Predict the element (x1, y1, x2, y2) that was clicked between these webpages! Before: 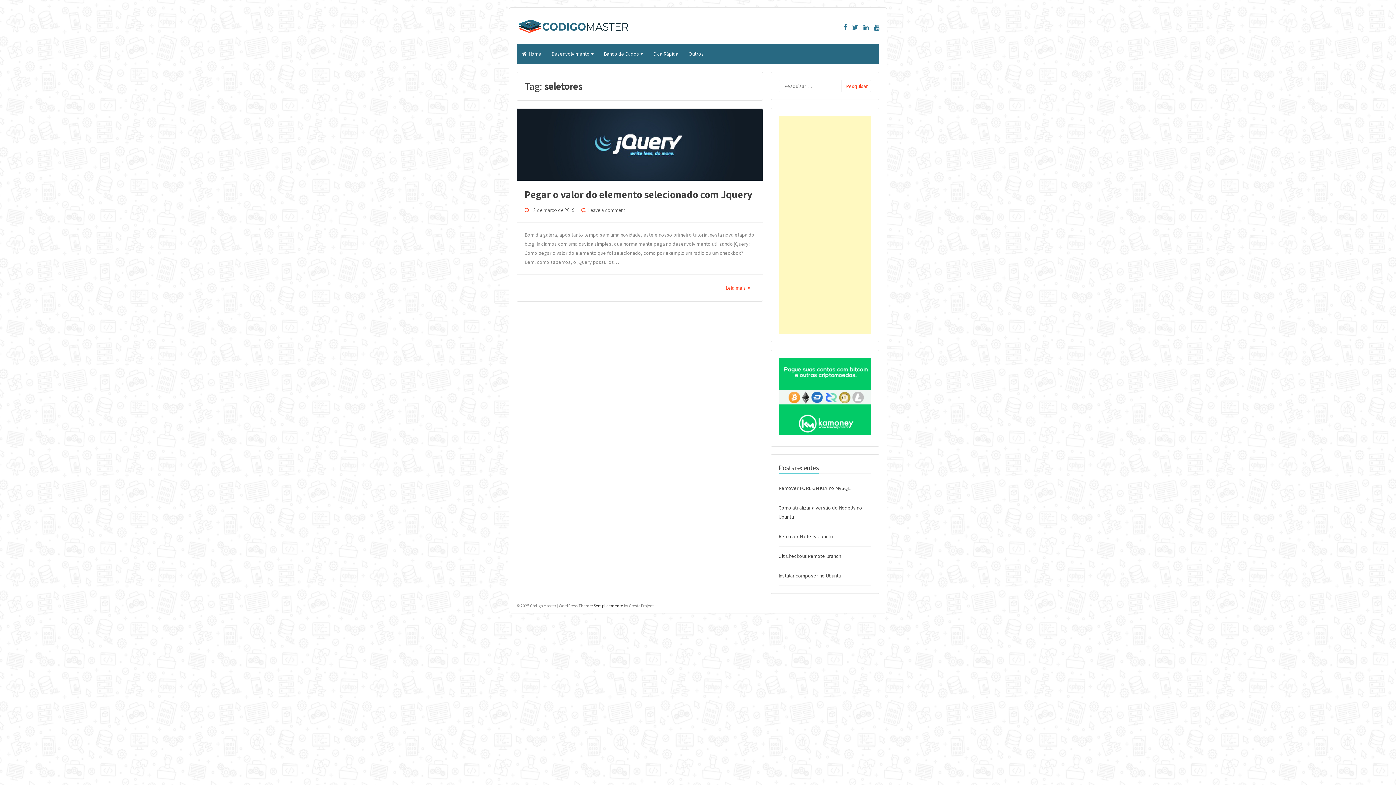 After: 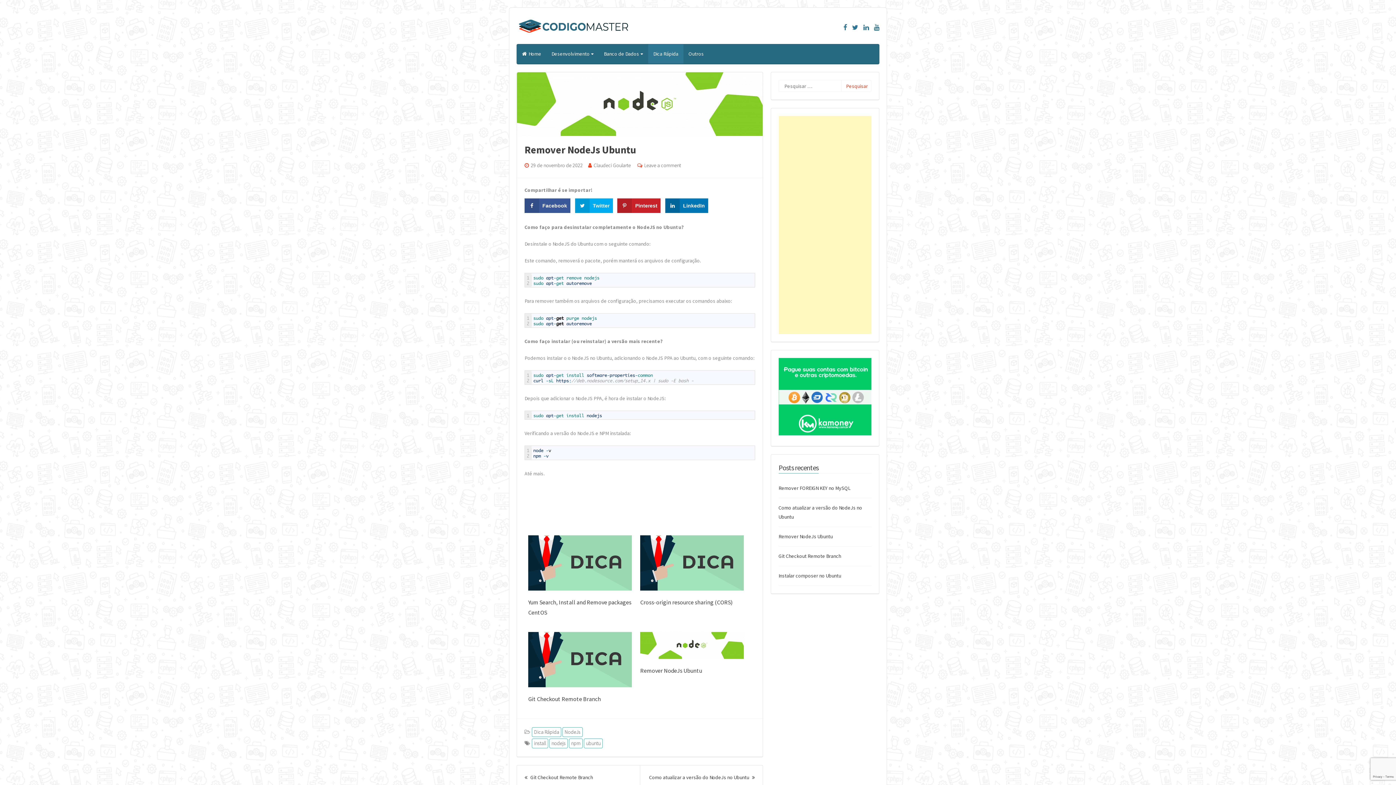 Action: label: Remover NodeJs Ubuntu bbox: (778, 533, 832, 539)